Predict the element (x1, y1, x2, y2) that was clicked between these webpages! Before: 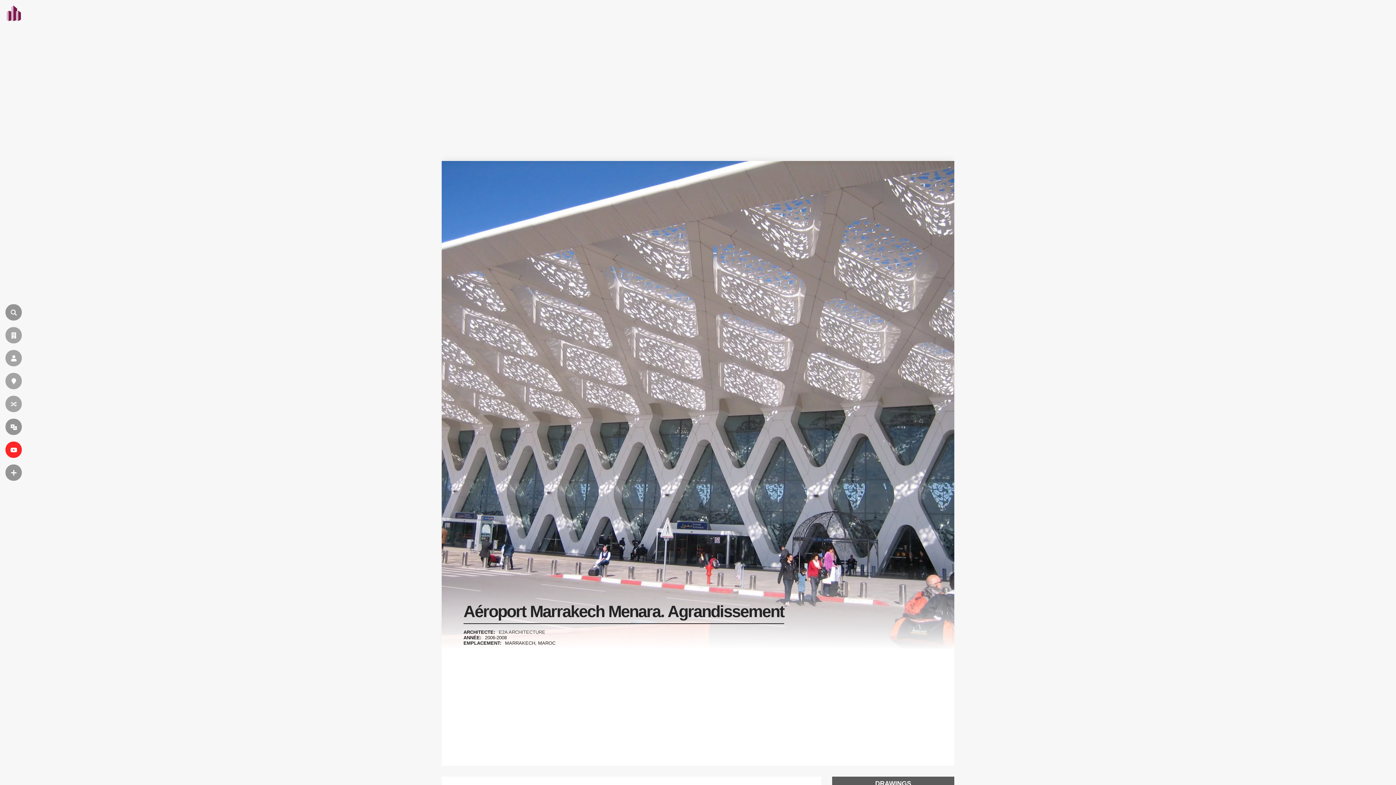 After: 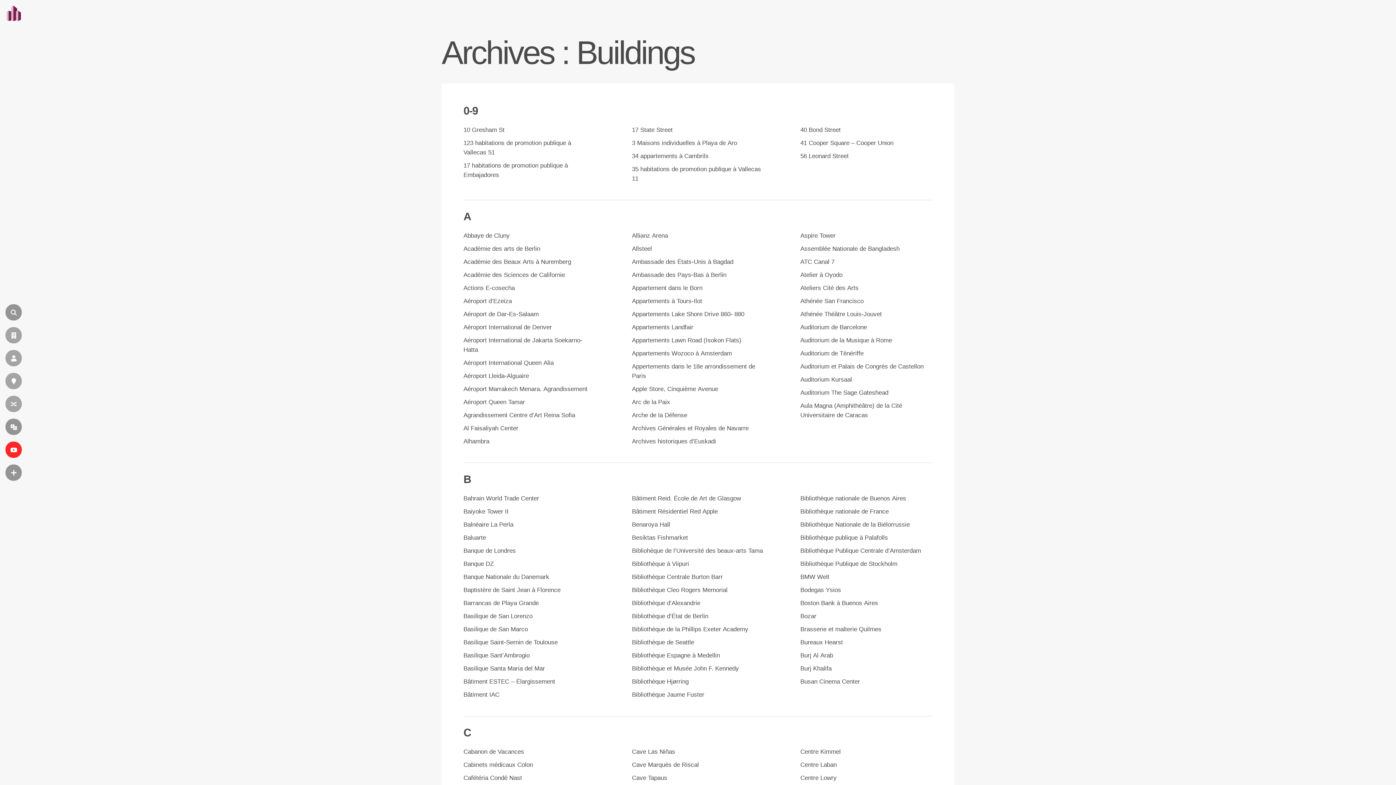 Action: bbox: (5, 327, 21, 343) label: BÂTIMENTS